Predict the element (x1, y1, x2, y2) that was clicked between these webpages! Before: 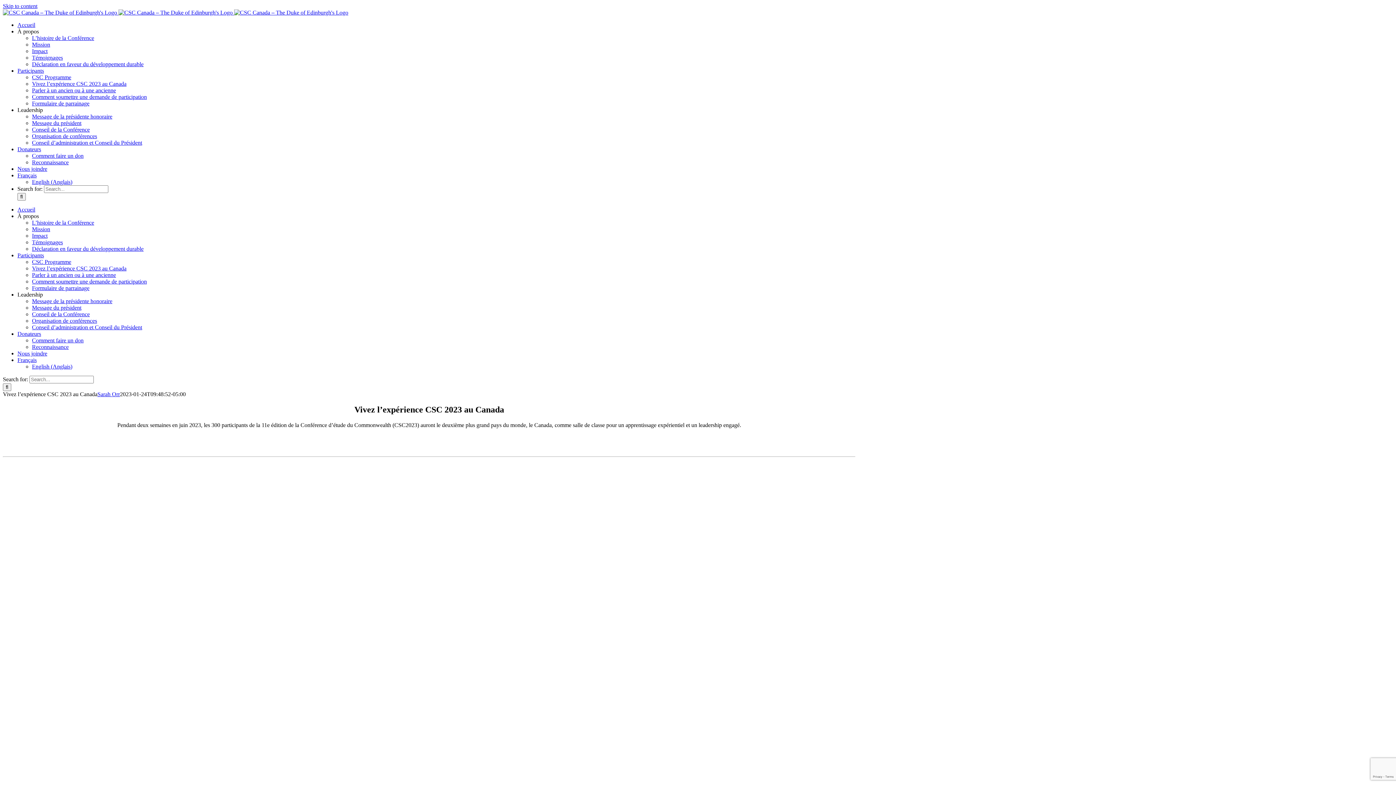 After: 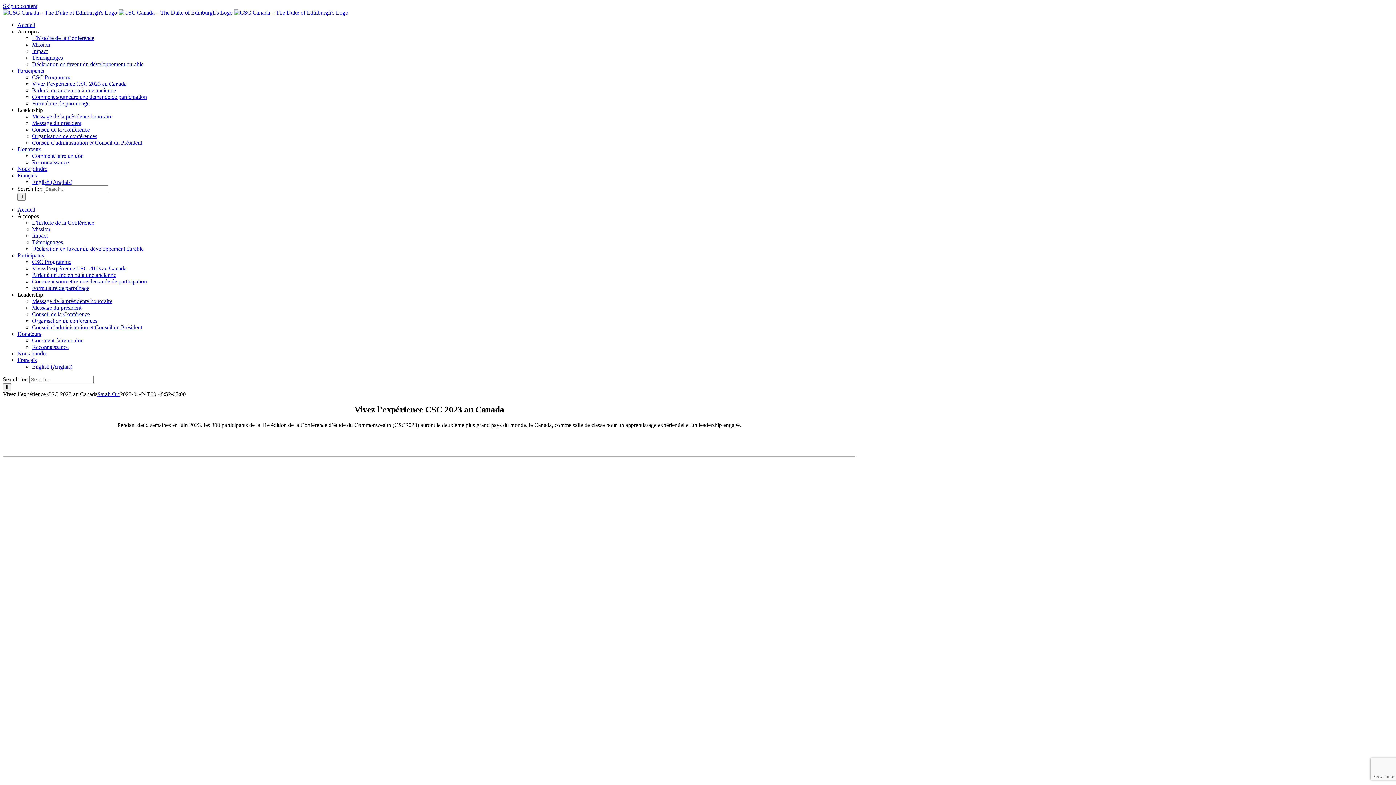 Action: label: Participants bbox: (17, 67, 44, 73)